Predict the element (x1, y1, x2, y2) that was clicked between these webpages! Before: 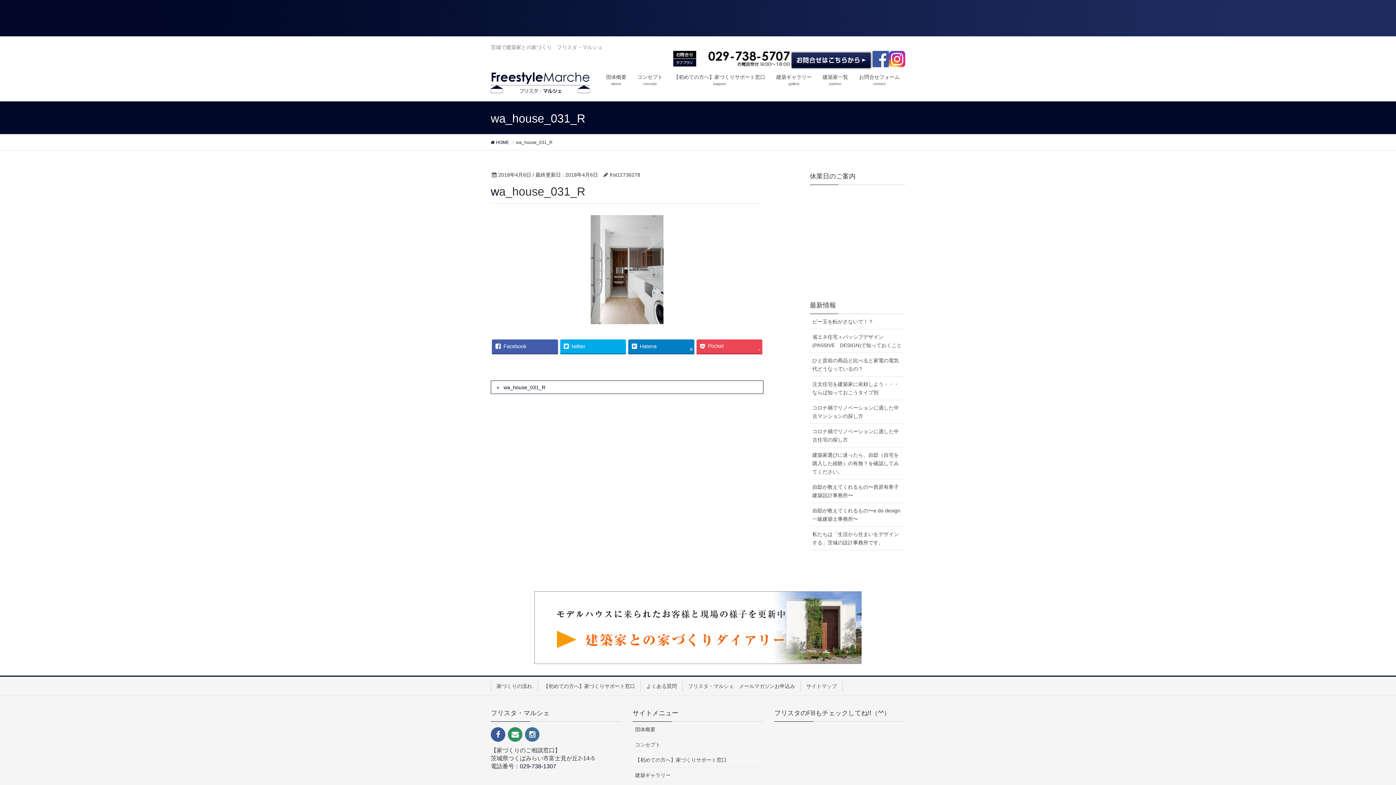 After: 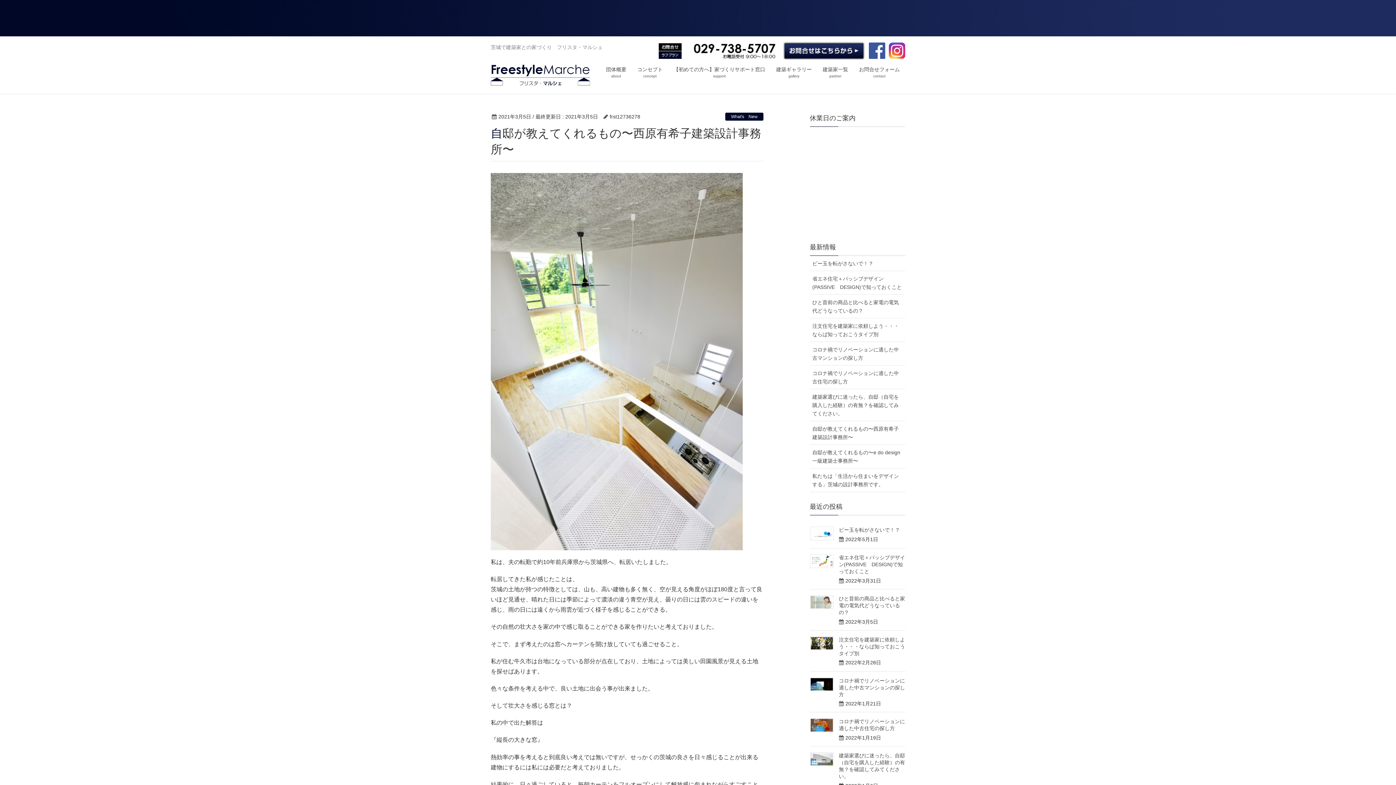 Action: bbox: (810, 479, 905, 503) label: 自邸が教えてくれるもの〜西原有希子建築設計事務所〜